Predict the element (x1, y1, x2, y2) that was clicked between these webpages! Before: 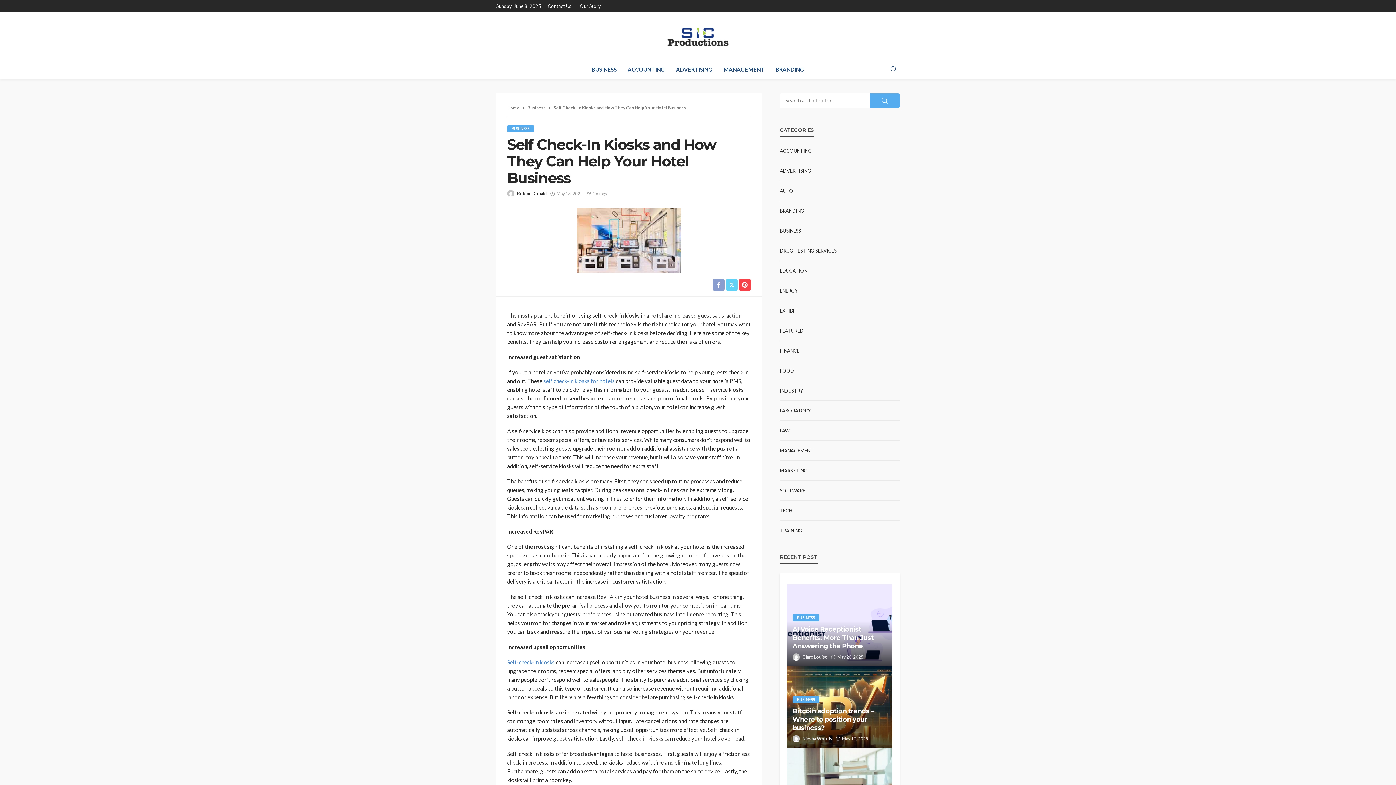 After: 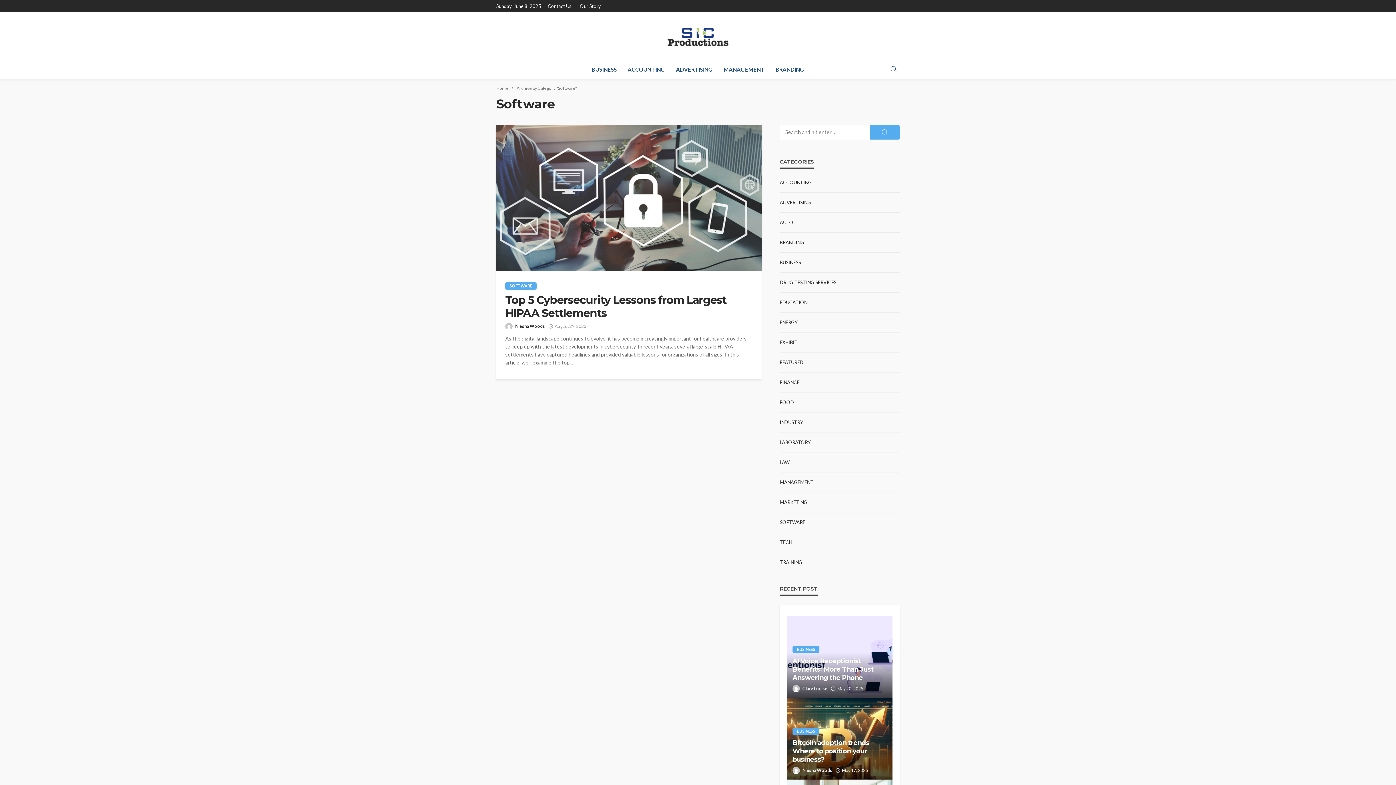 Action: bbox: (780, 487, 805, 493) label: SOFTWARE